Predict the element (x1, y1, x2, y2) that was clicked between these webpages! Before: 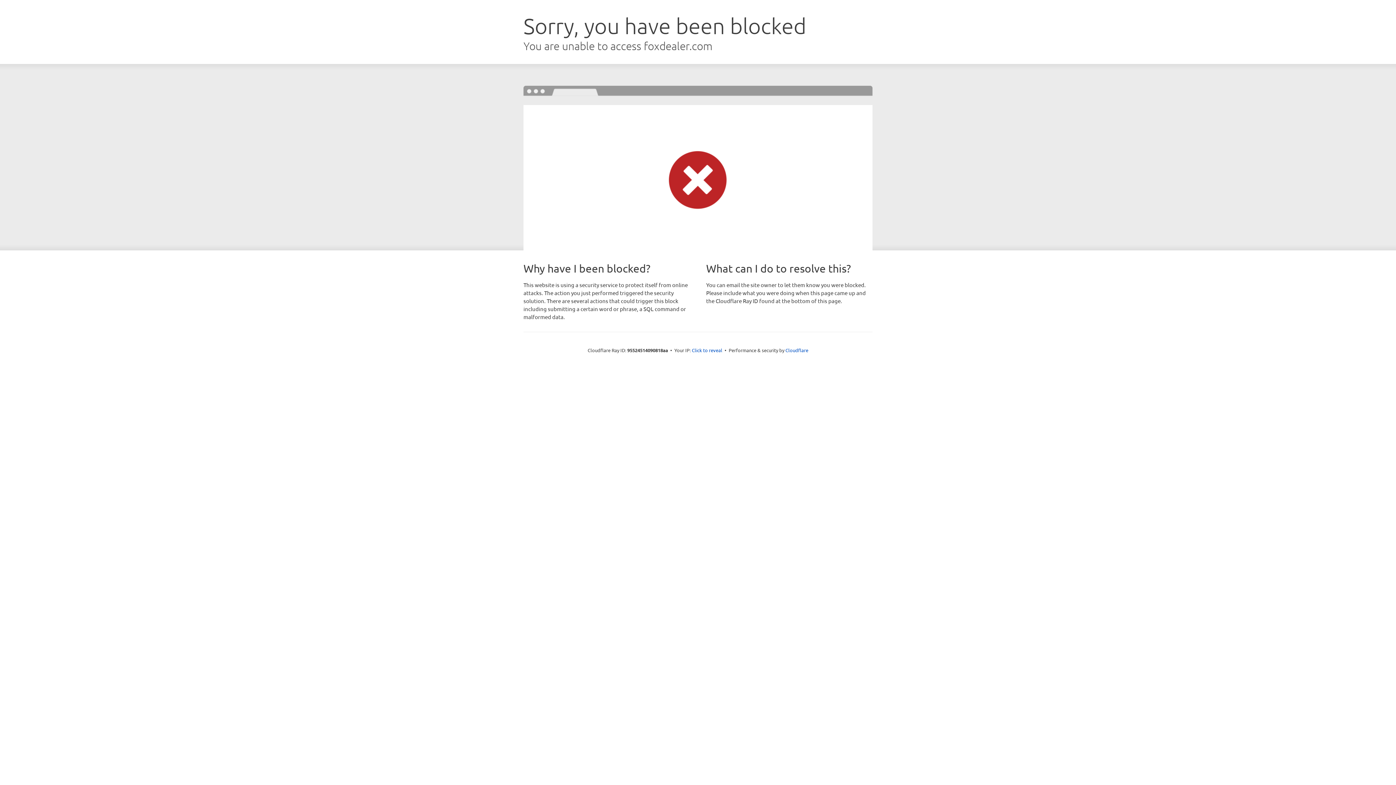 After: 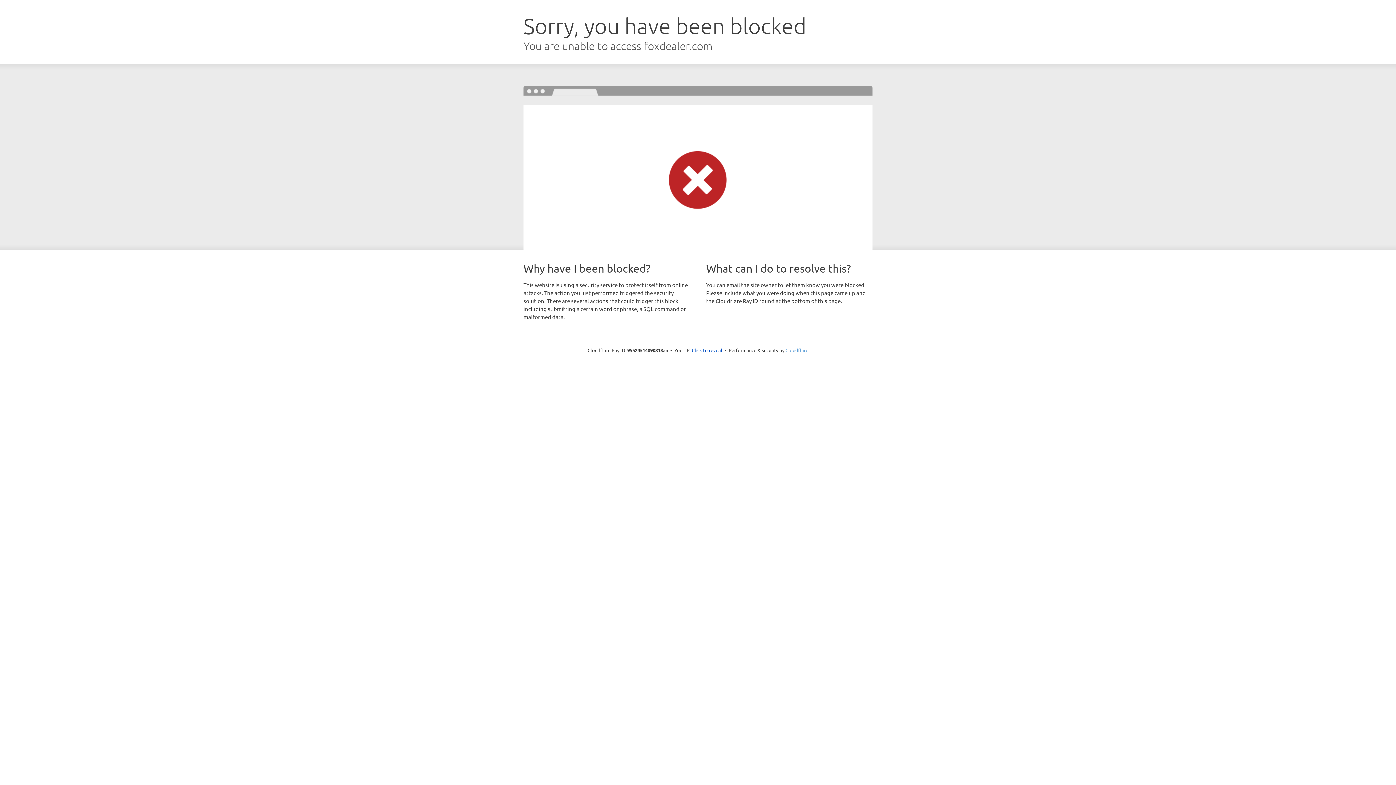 Action: bbox: (785, 347, 808, 353) label: Cloudflare